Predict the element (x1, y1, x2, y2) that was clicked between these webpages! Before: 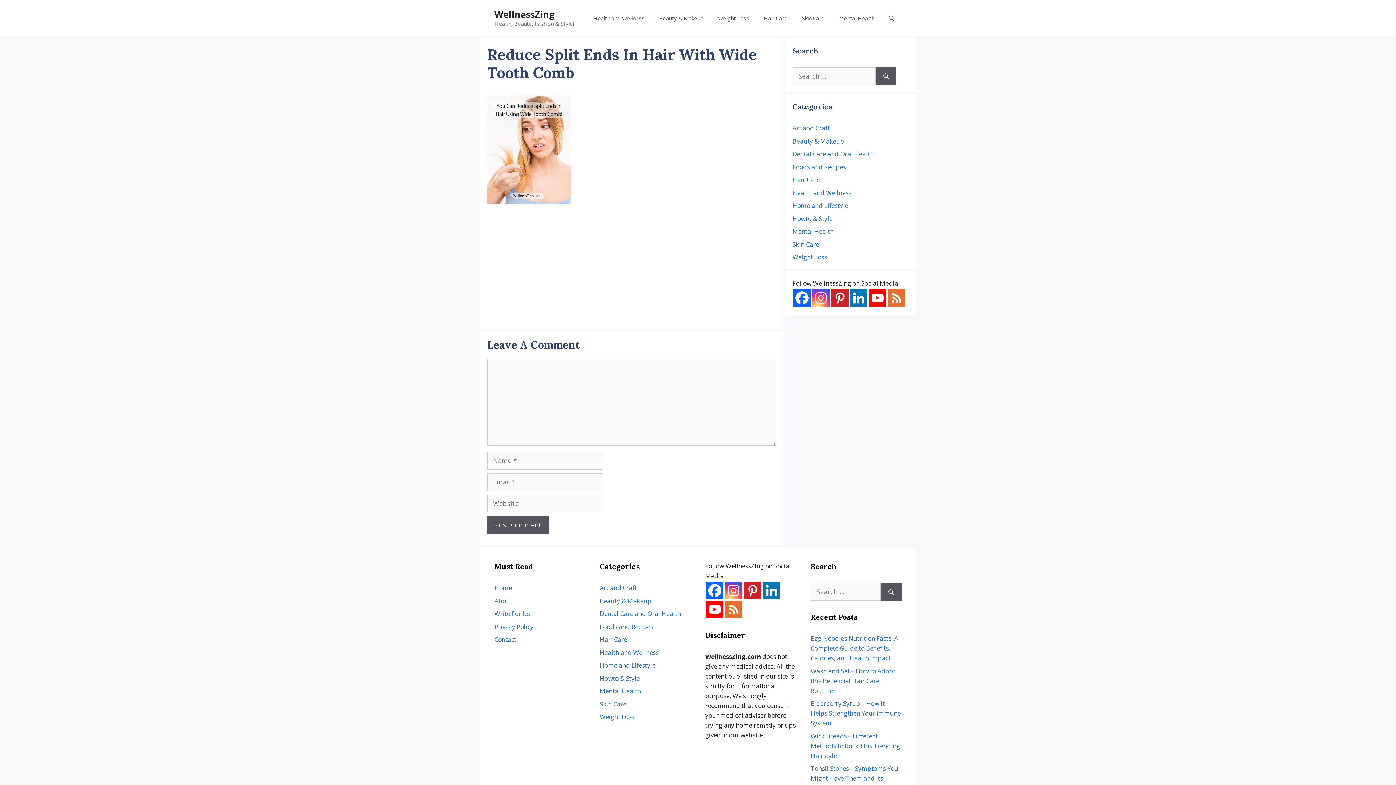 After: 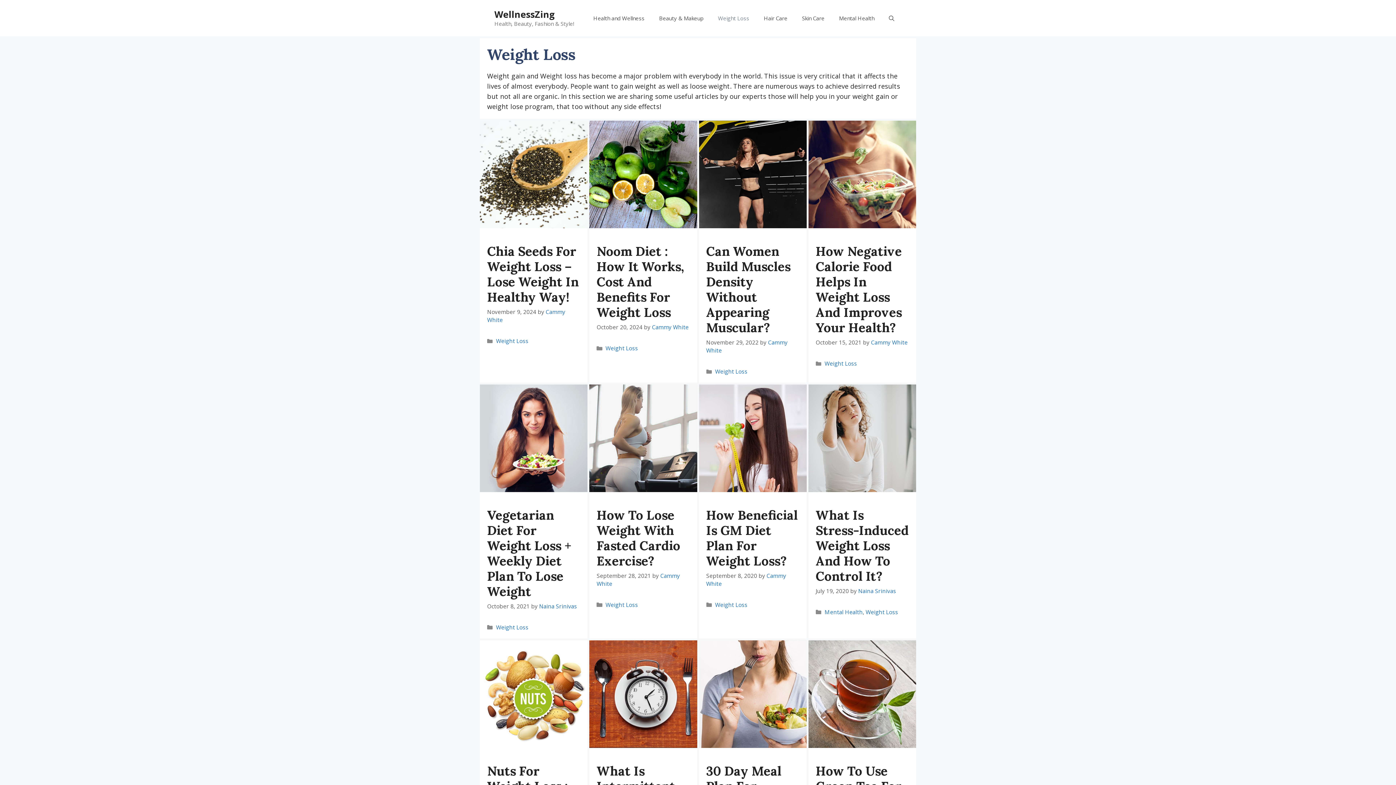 Action: label: Weight Loss bbox: (792, 253, 827, 261)